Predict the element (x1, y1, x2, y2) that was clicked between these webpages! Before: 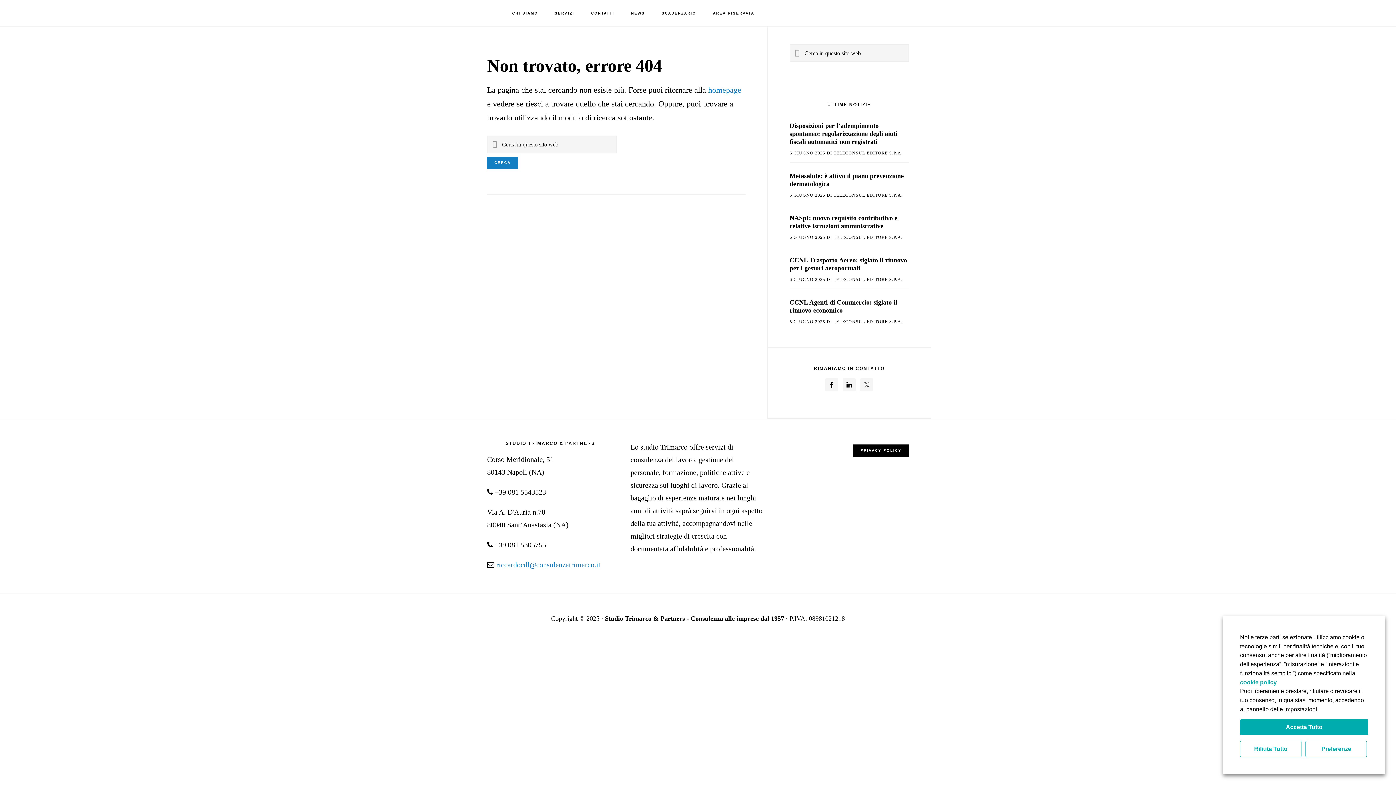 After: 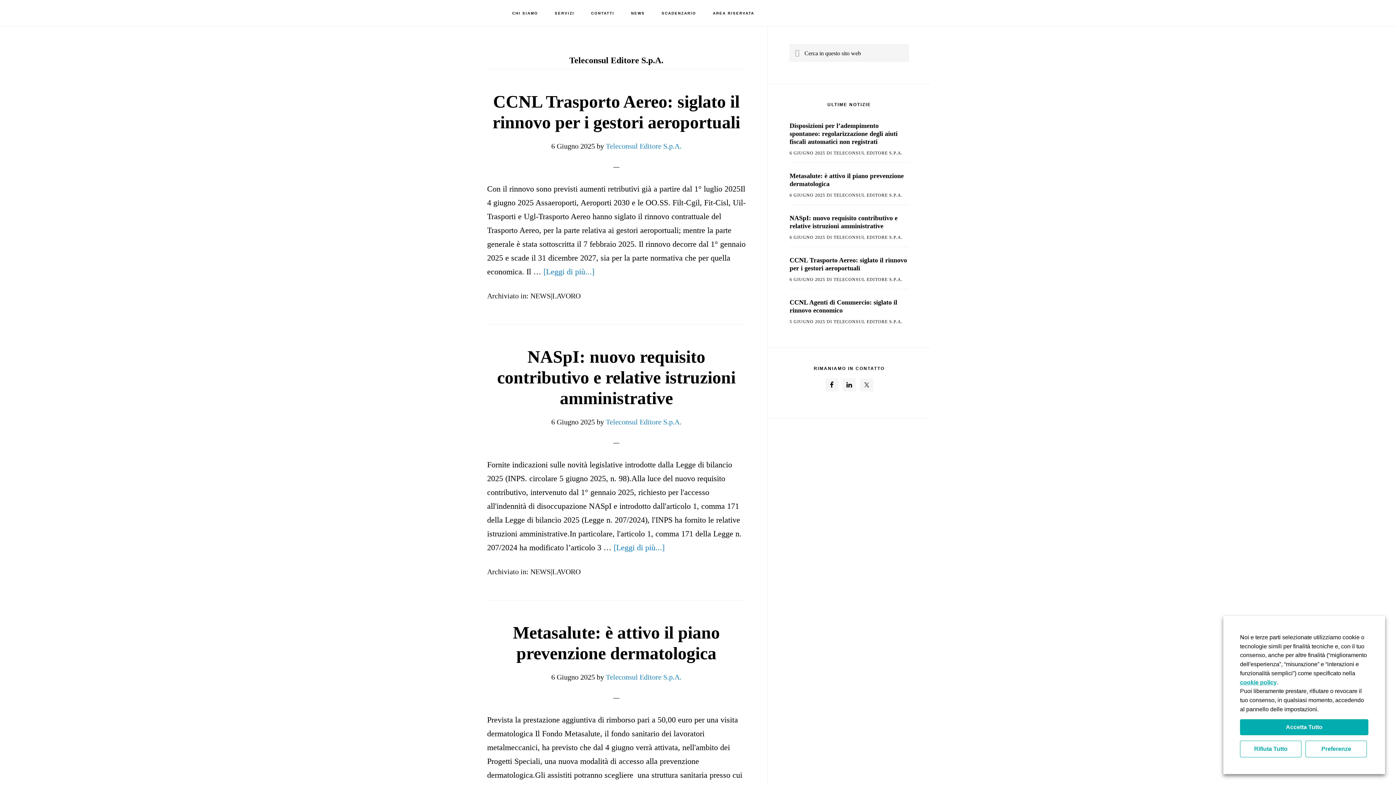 Action: bbox: (833, 192, 902, 197) label: TELECONSUL EDITORE S.P.A.